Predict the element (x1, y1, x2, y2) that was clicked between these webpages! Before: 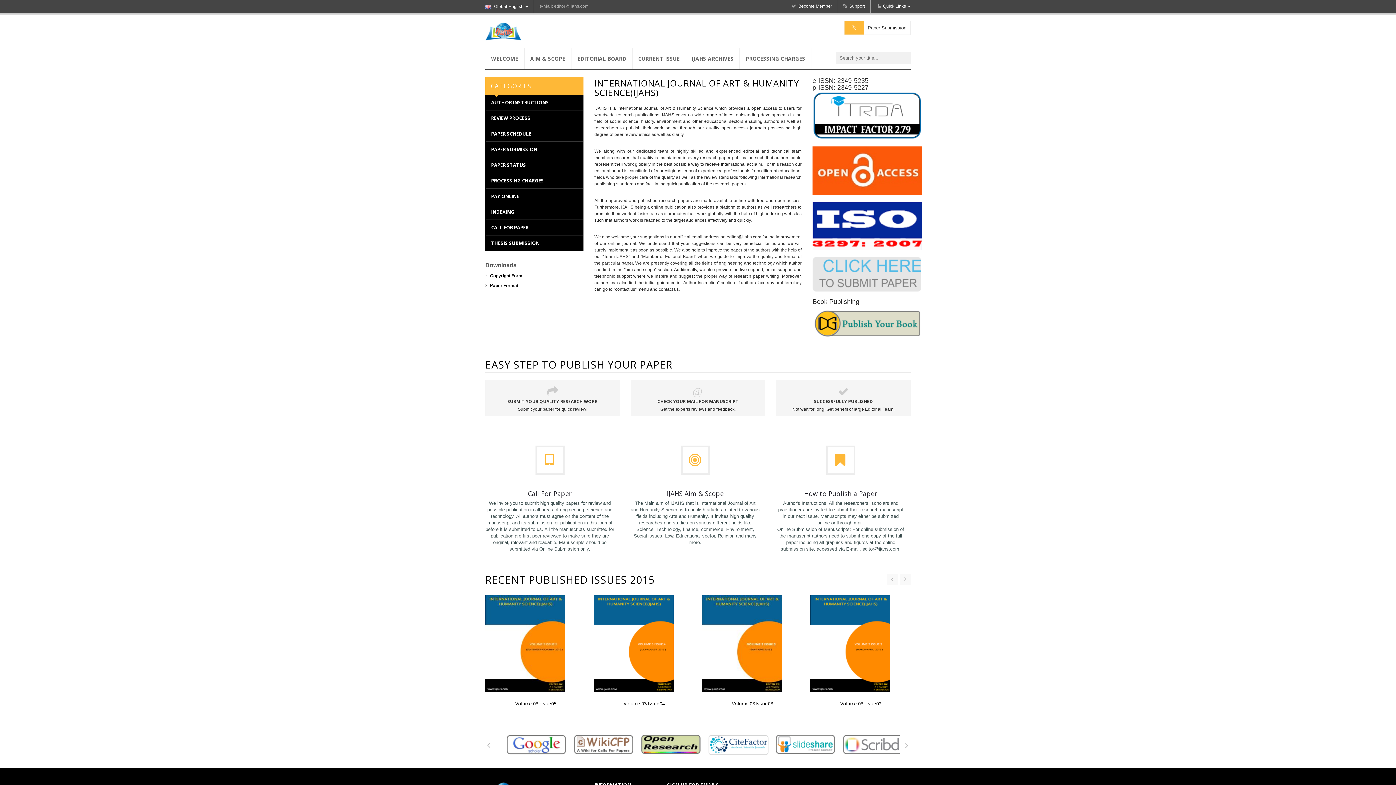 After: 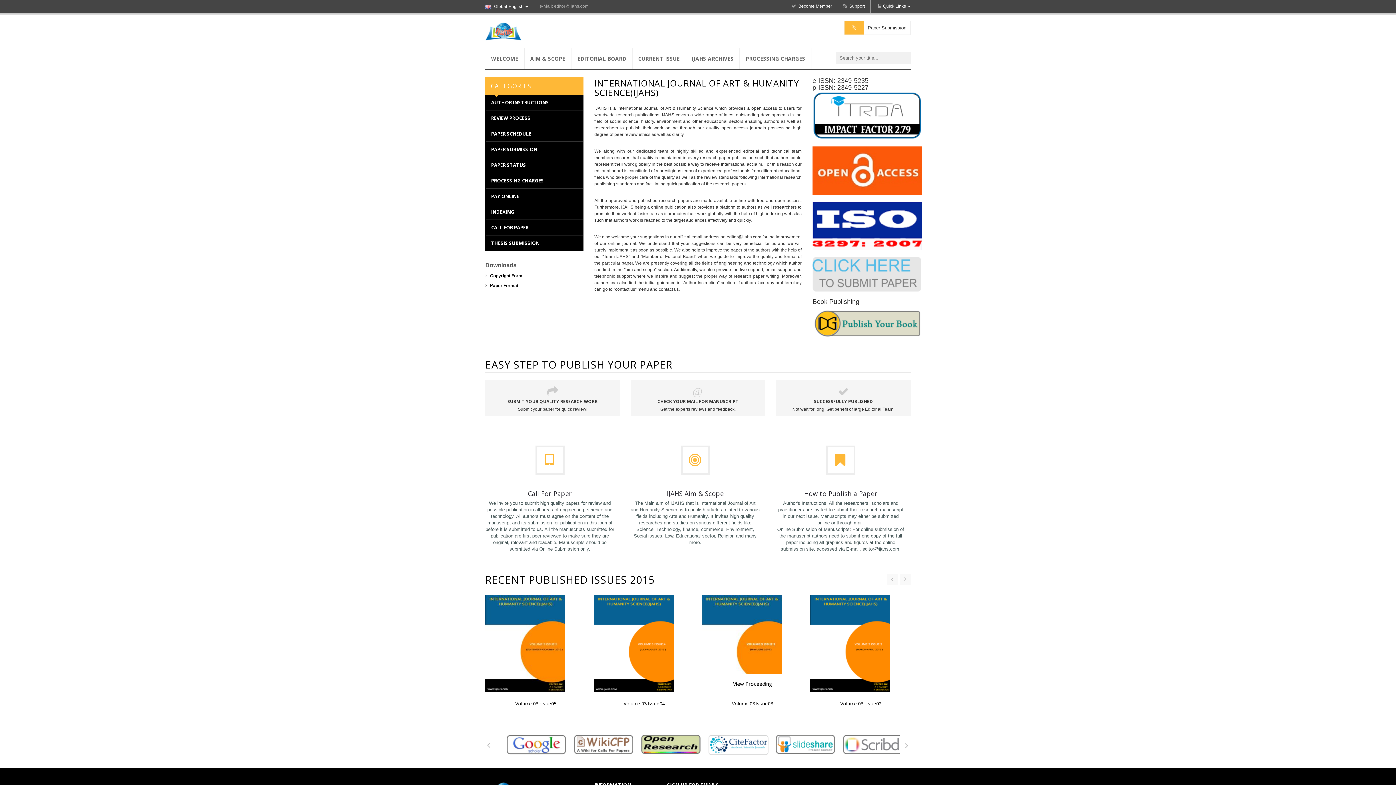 Action: bbox: (702, 595, 803, 692)